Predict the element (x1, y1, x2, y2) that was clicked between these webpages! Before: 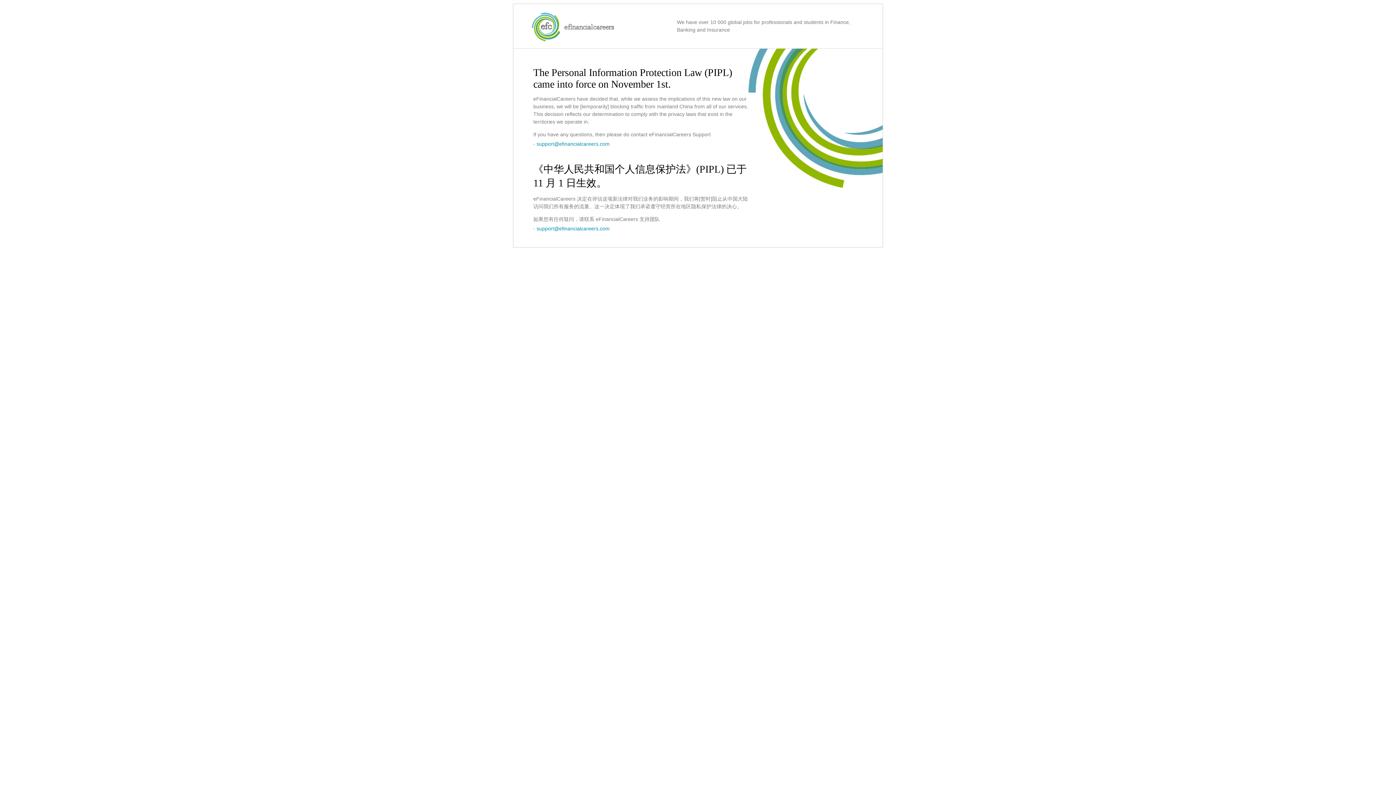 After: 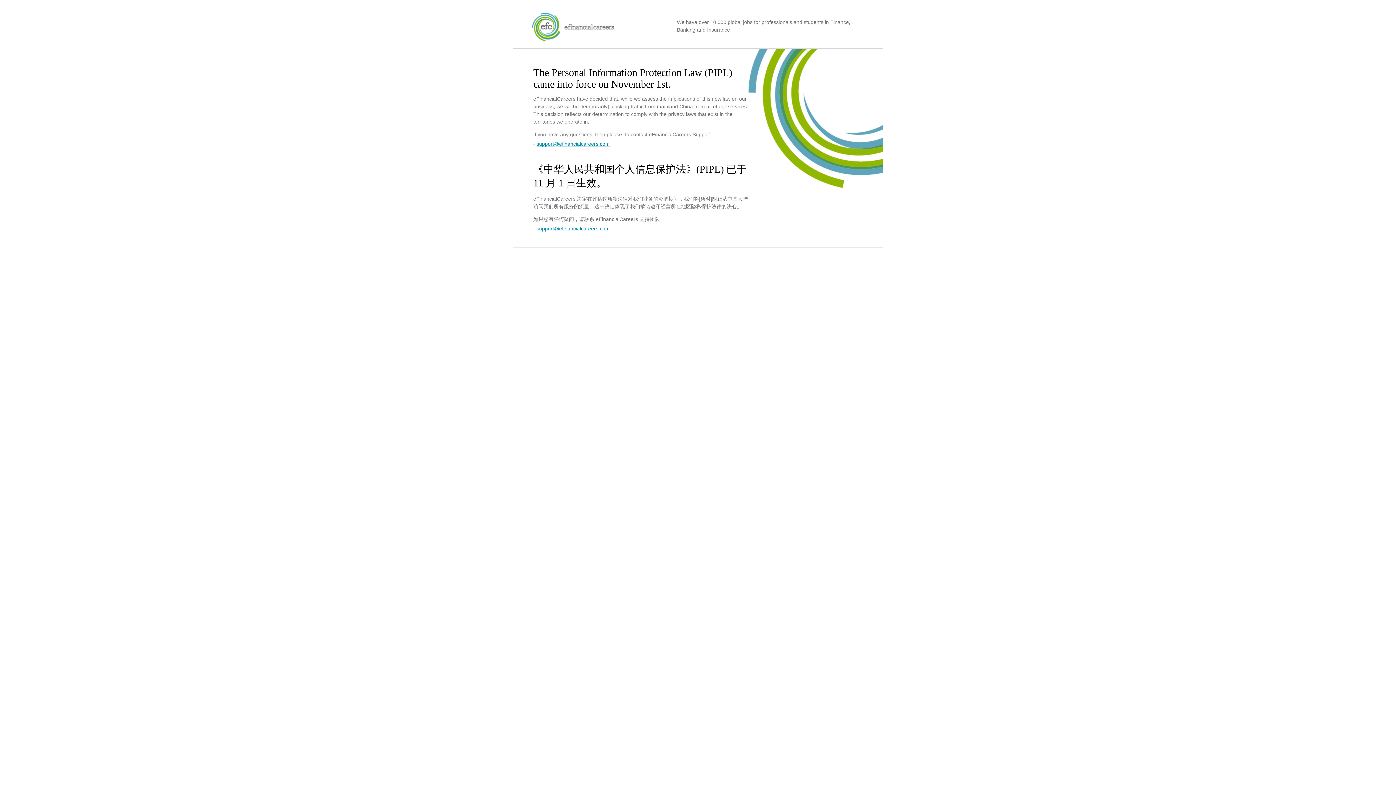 Action: label: support@efinancialcareers.com bbox: (536, 141, 609, 146)